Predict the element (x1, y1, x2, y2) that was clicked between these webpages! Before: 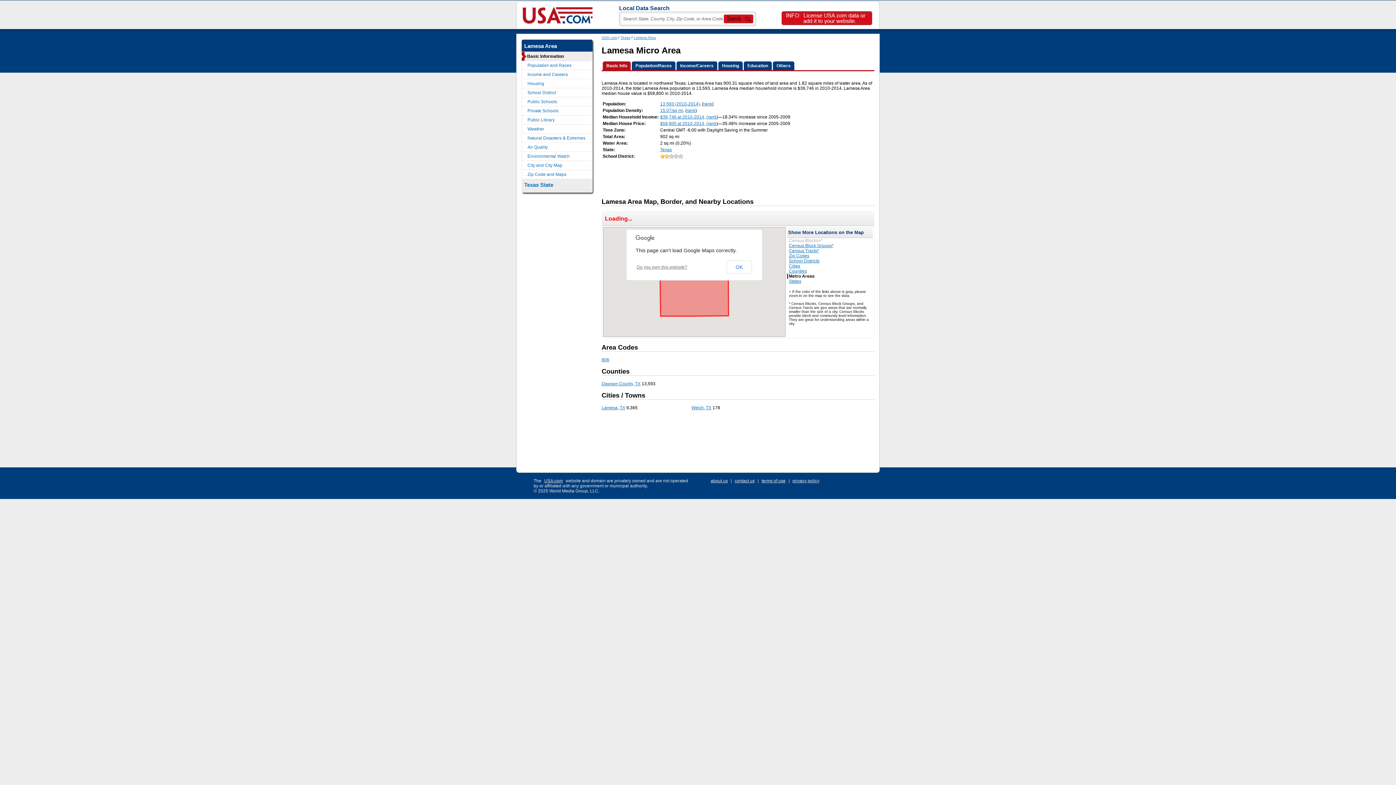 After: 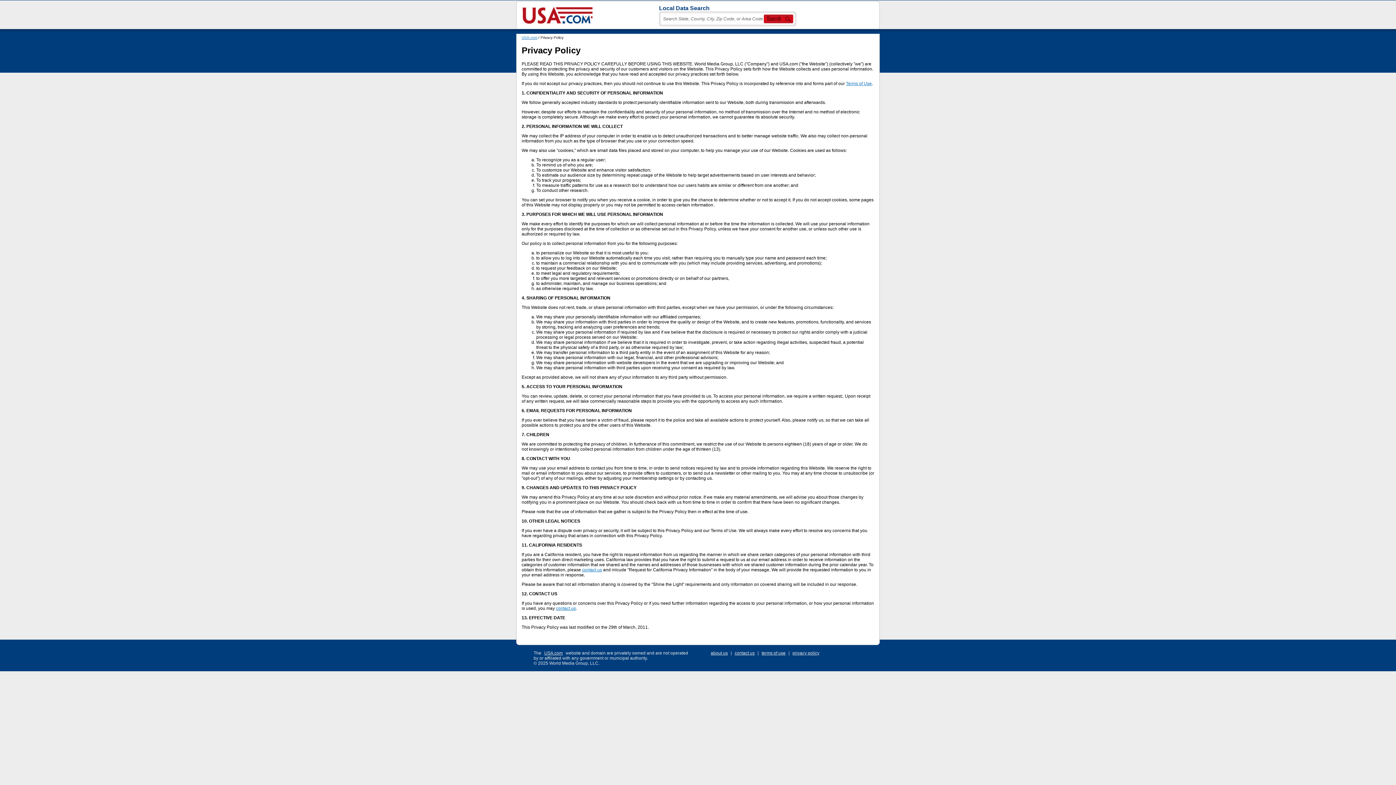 Action: bbox: (792, 478, 819, 483) label: privacy policy